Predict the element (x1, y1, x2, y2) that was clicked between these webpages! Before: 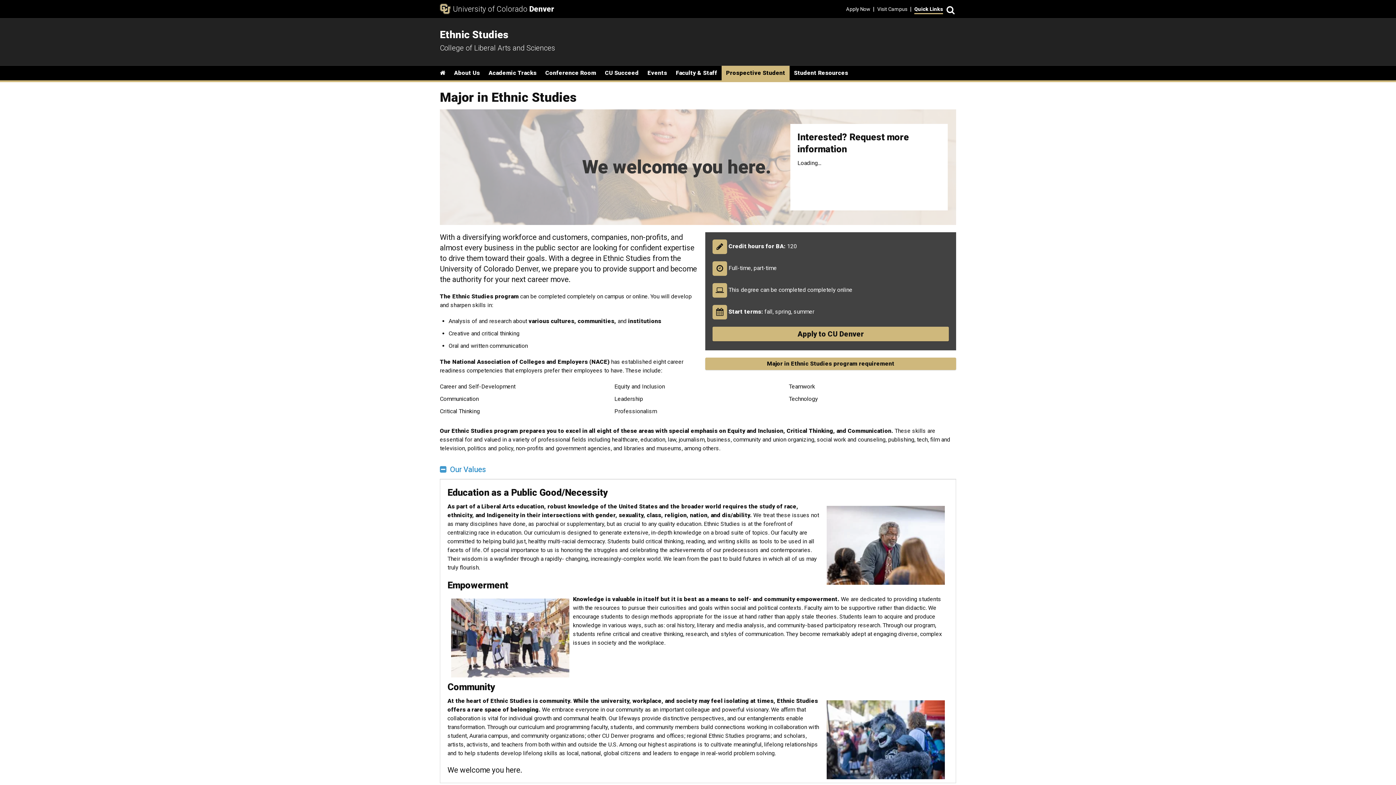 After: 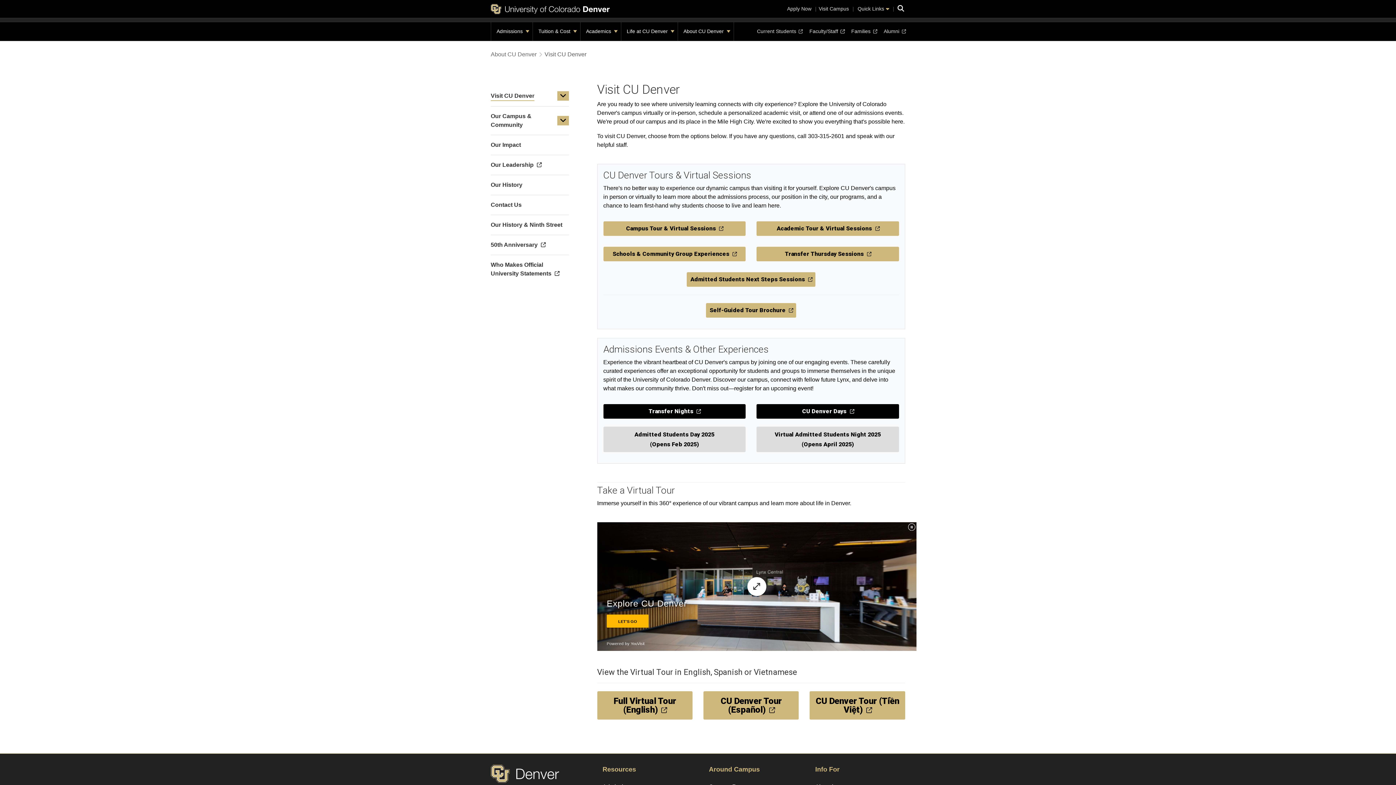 Action: label: Visit Campus bbox: (877, 1, 907, 12)